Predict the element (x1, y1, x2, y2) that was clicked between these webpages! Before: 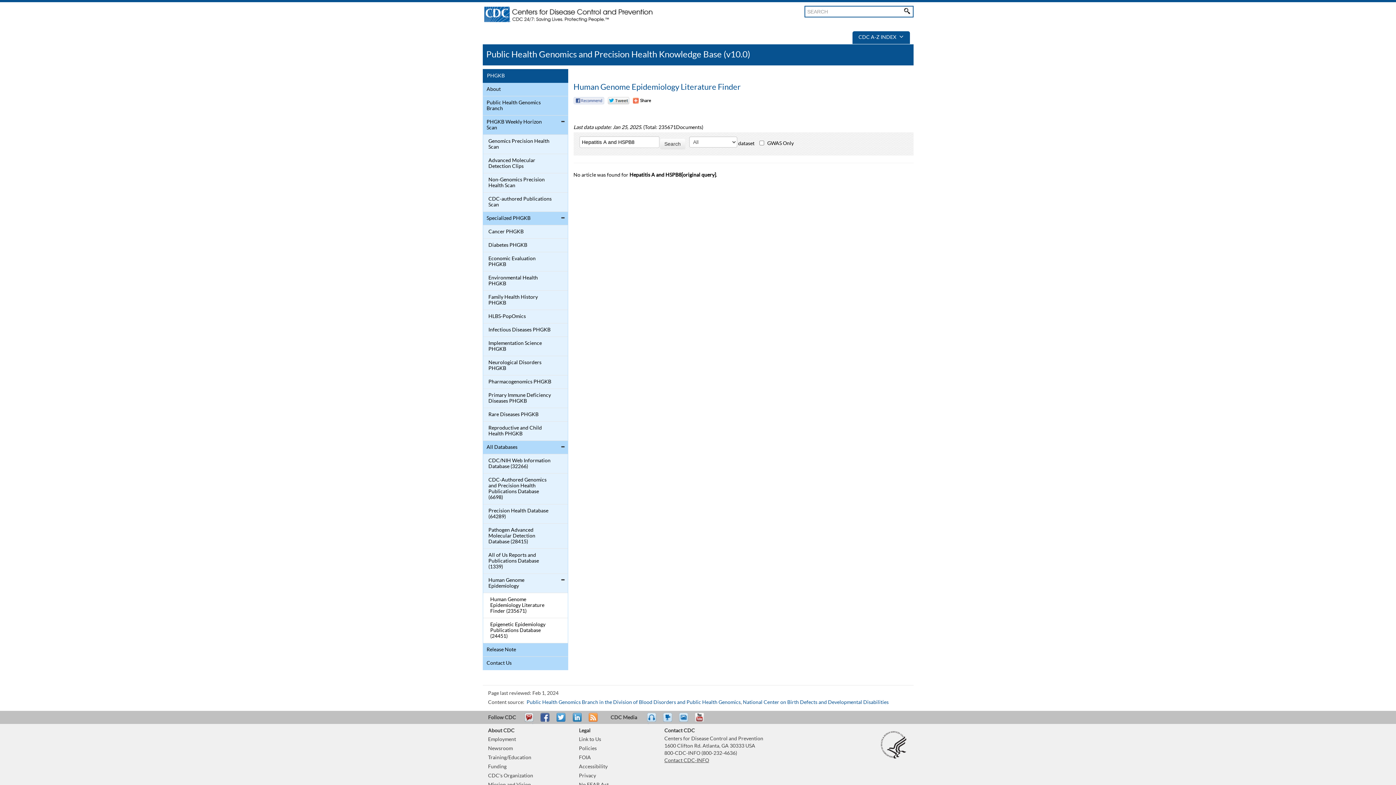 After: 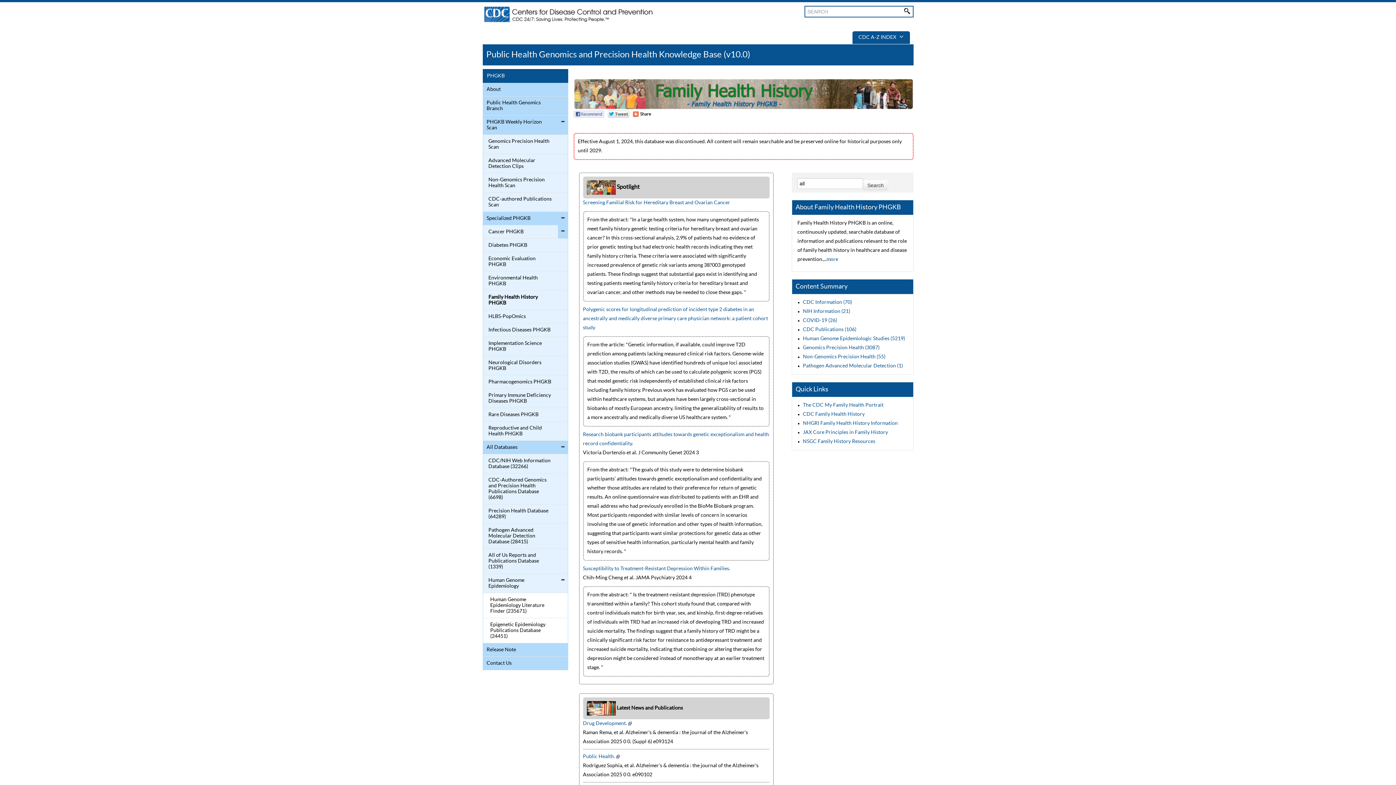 Action: bbox: (484, 292, 552, 308) label: Family Health History PHGKB